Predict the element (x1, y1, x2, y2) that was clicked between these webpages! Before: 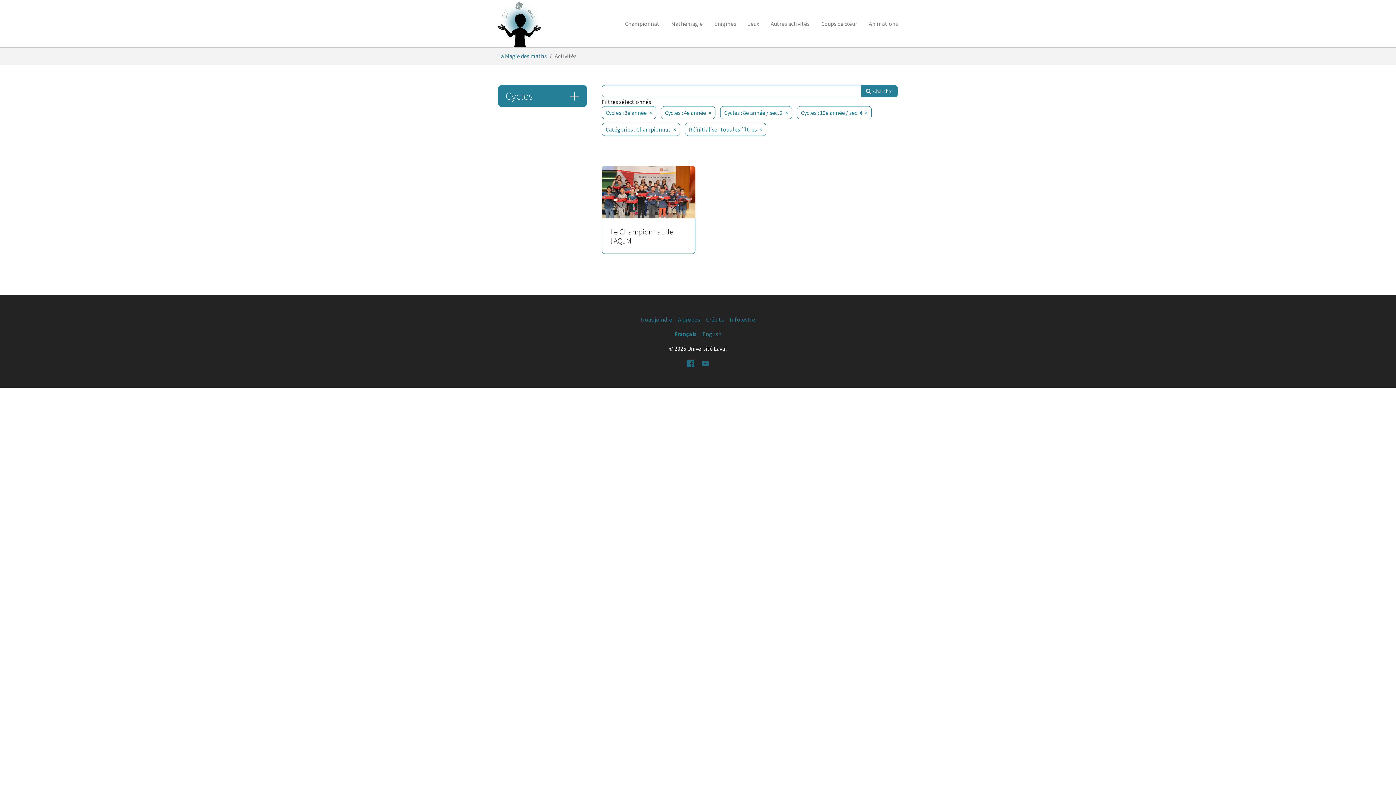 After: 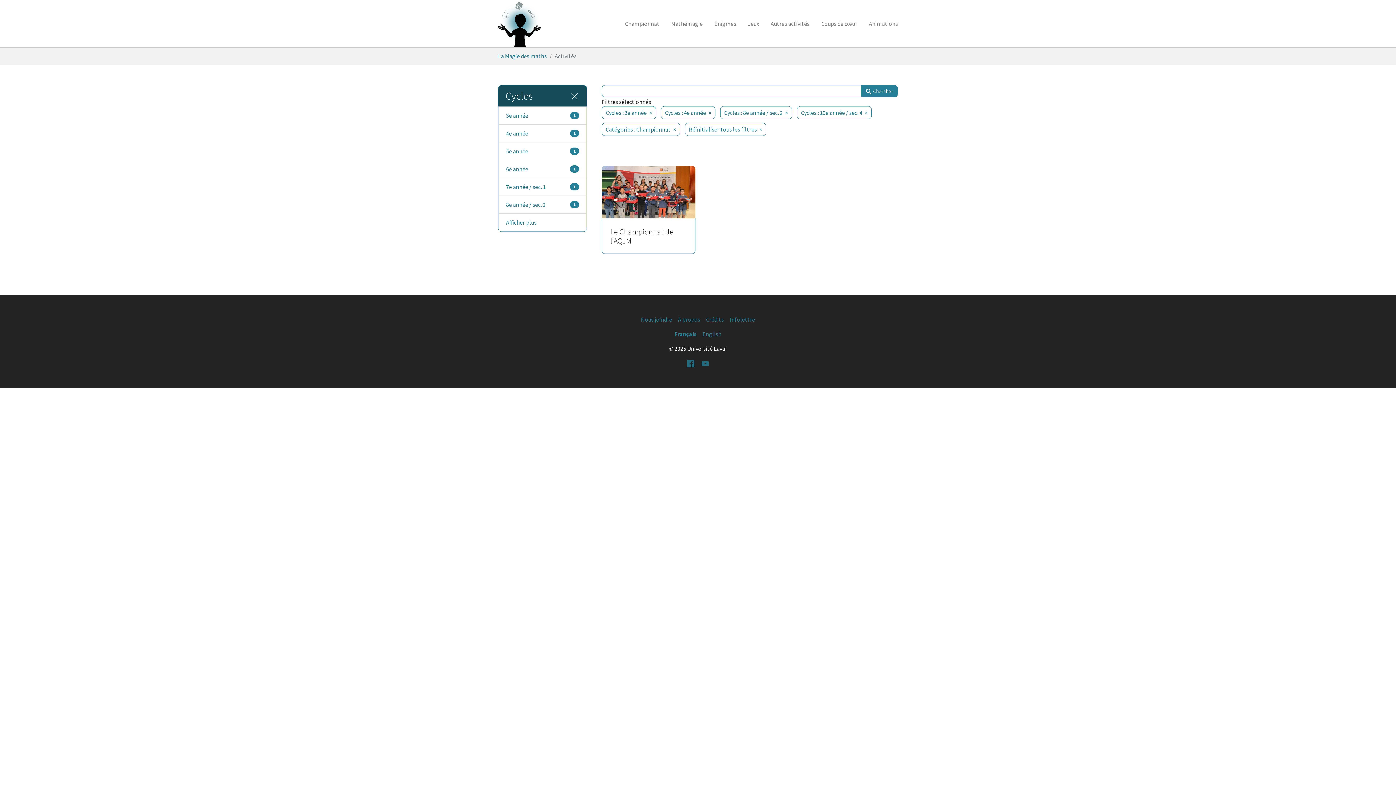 Action: label: Cycles bbox: (498, 85, 586, 106)